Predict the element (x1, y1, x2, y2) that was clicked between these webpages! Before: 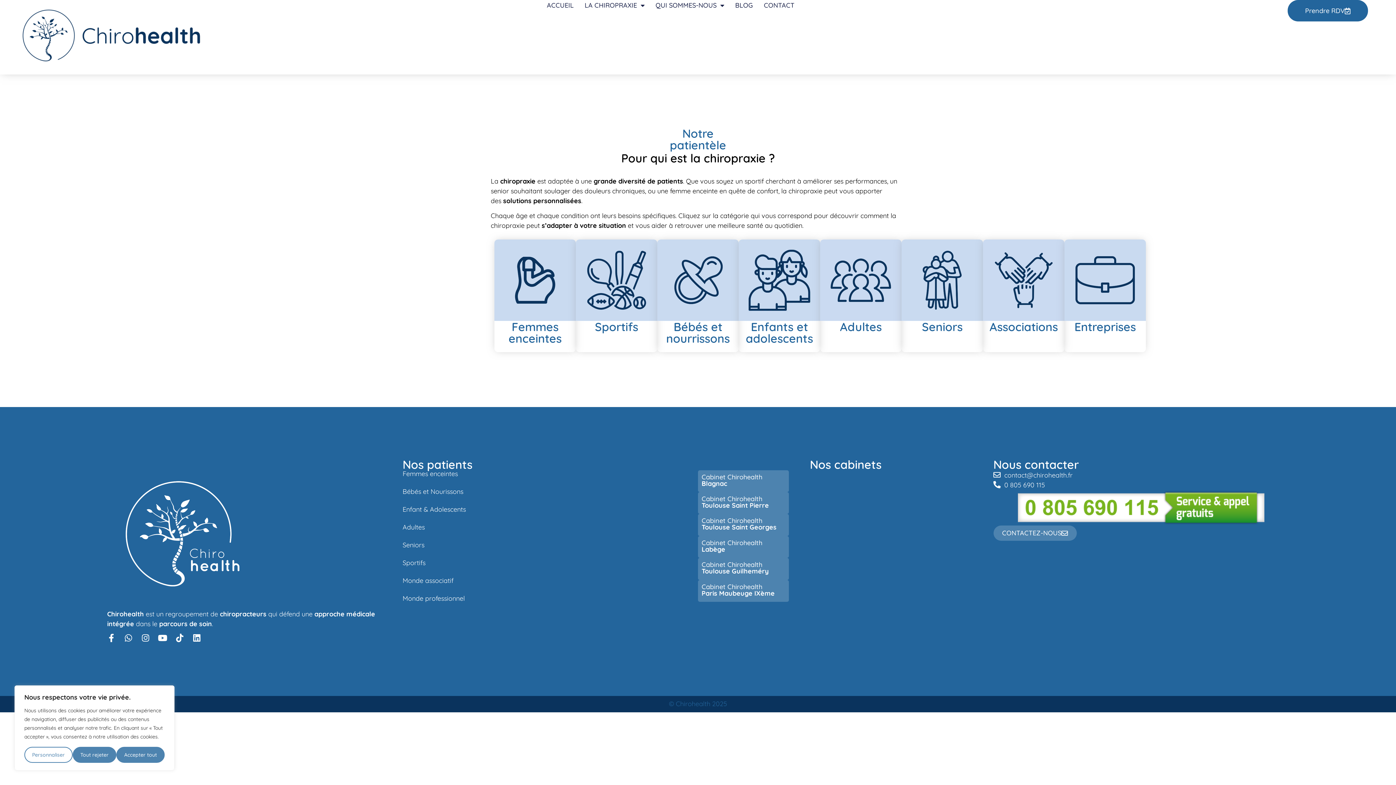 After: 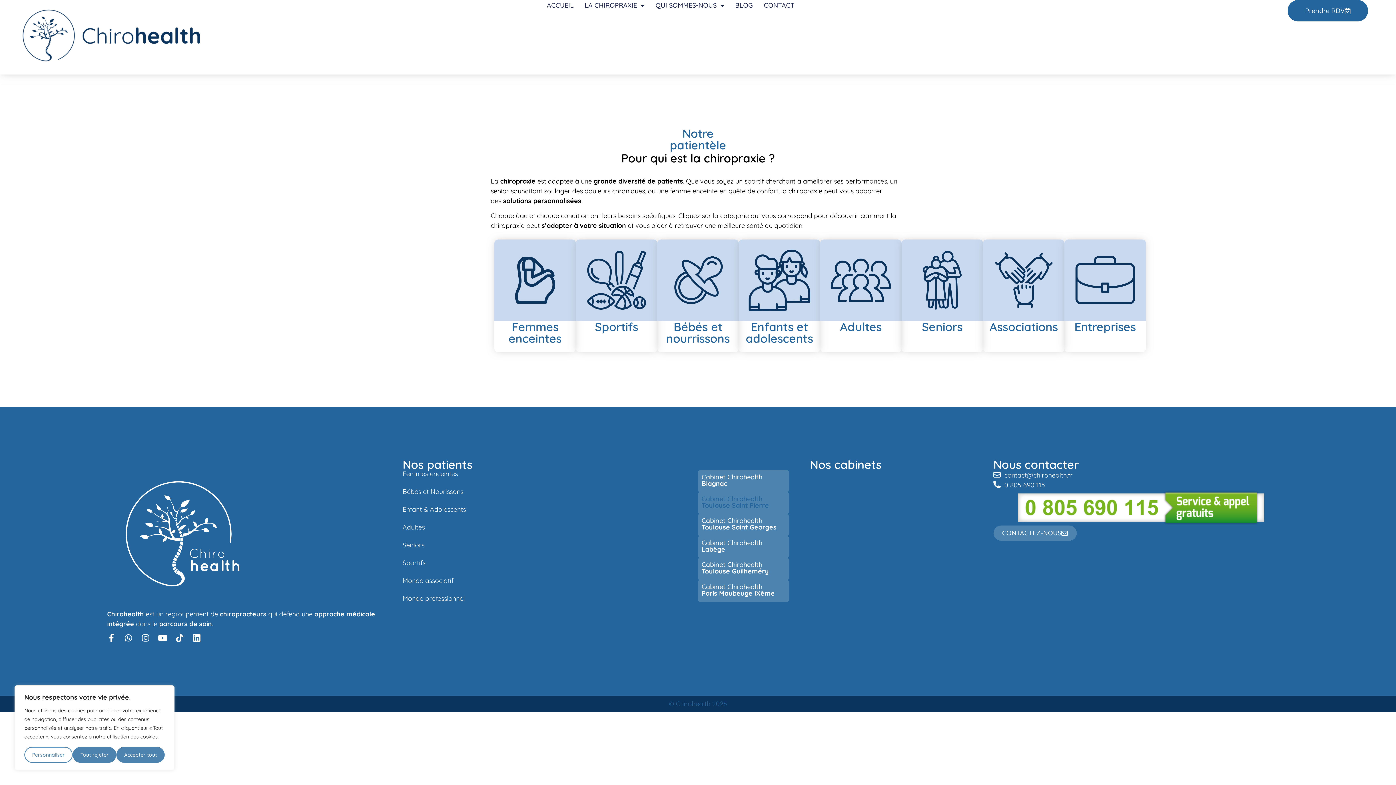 Action: bbox: (698, 492, 789, 514) label: Cabinet Chirohealth
Toulouse Saint Pierre